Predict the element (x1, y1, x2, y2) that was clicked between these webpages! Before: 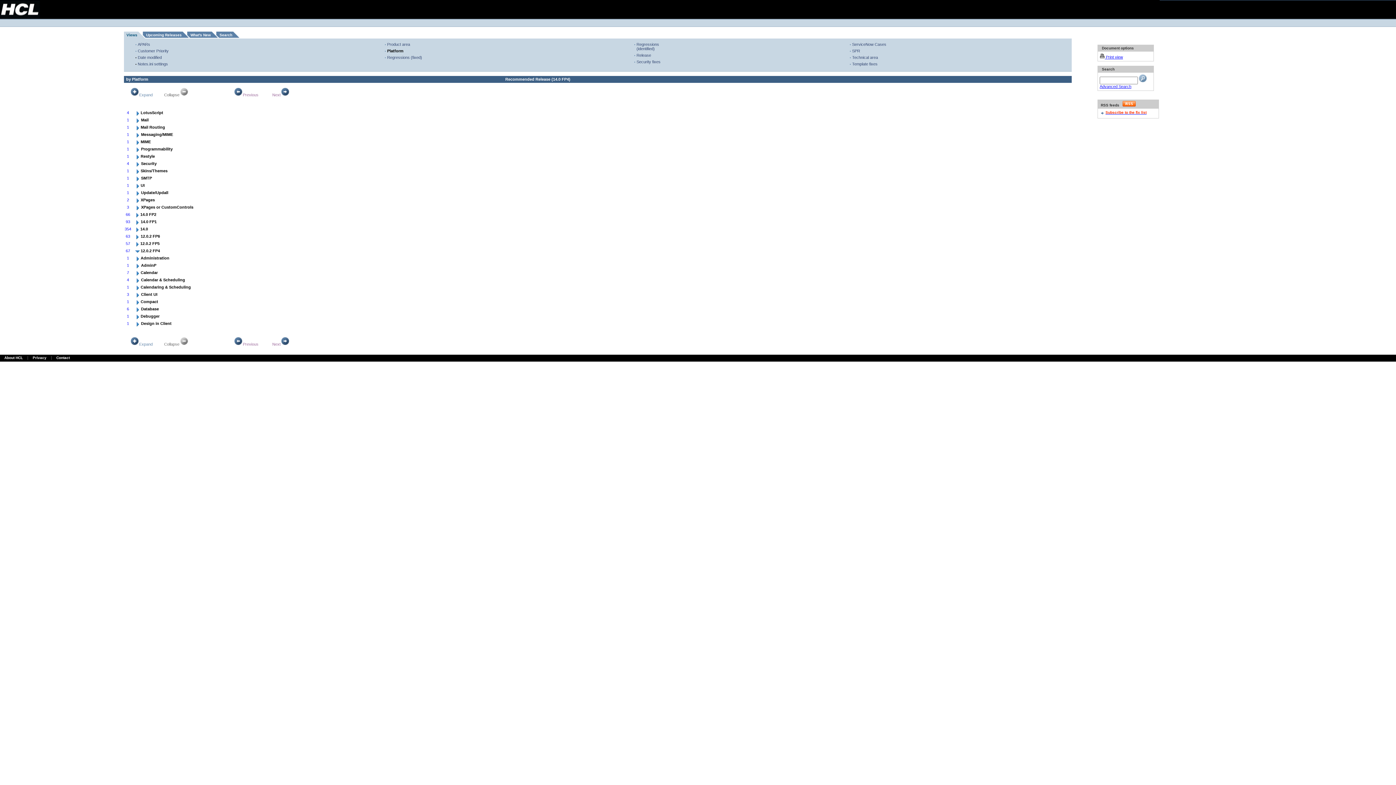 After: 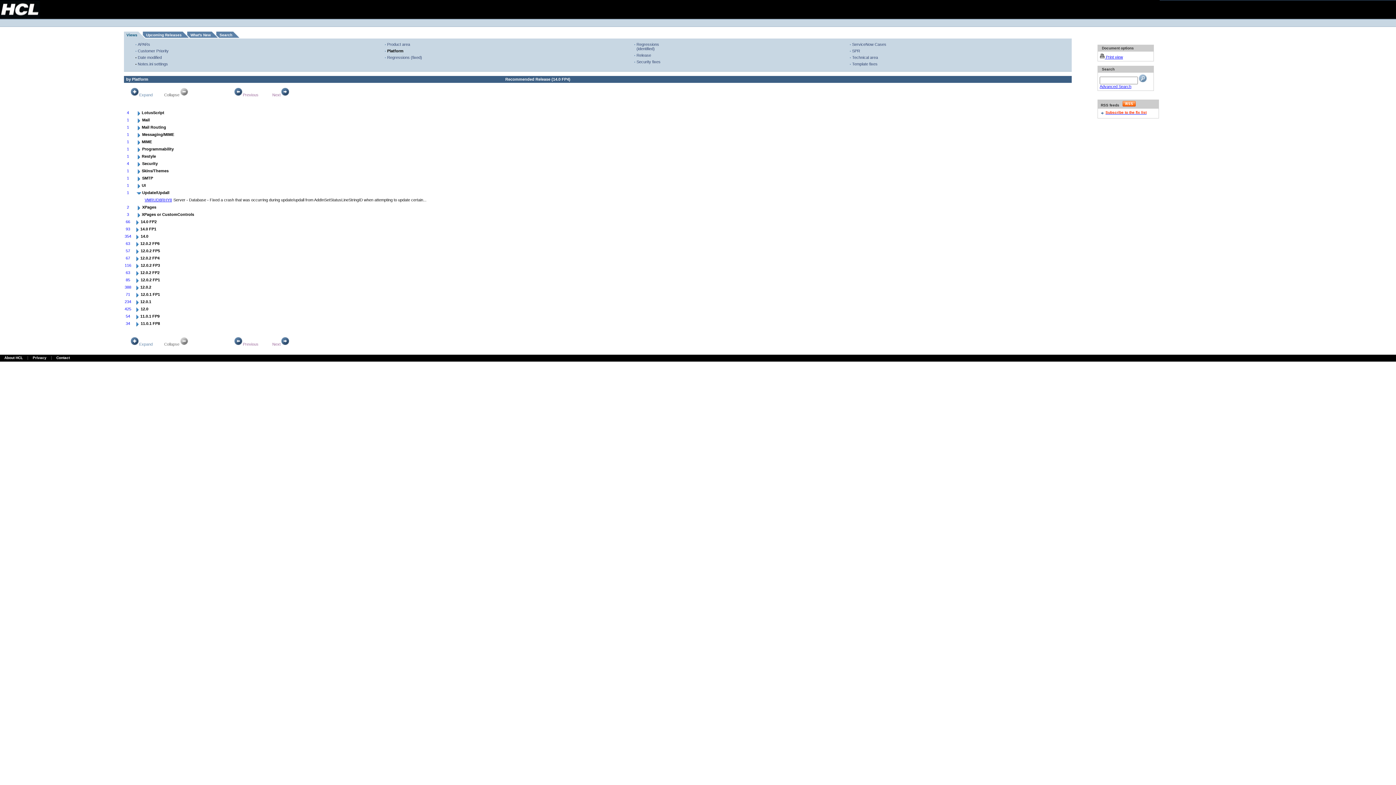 Action: bbox: (134, 192, 140, 197)